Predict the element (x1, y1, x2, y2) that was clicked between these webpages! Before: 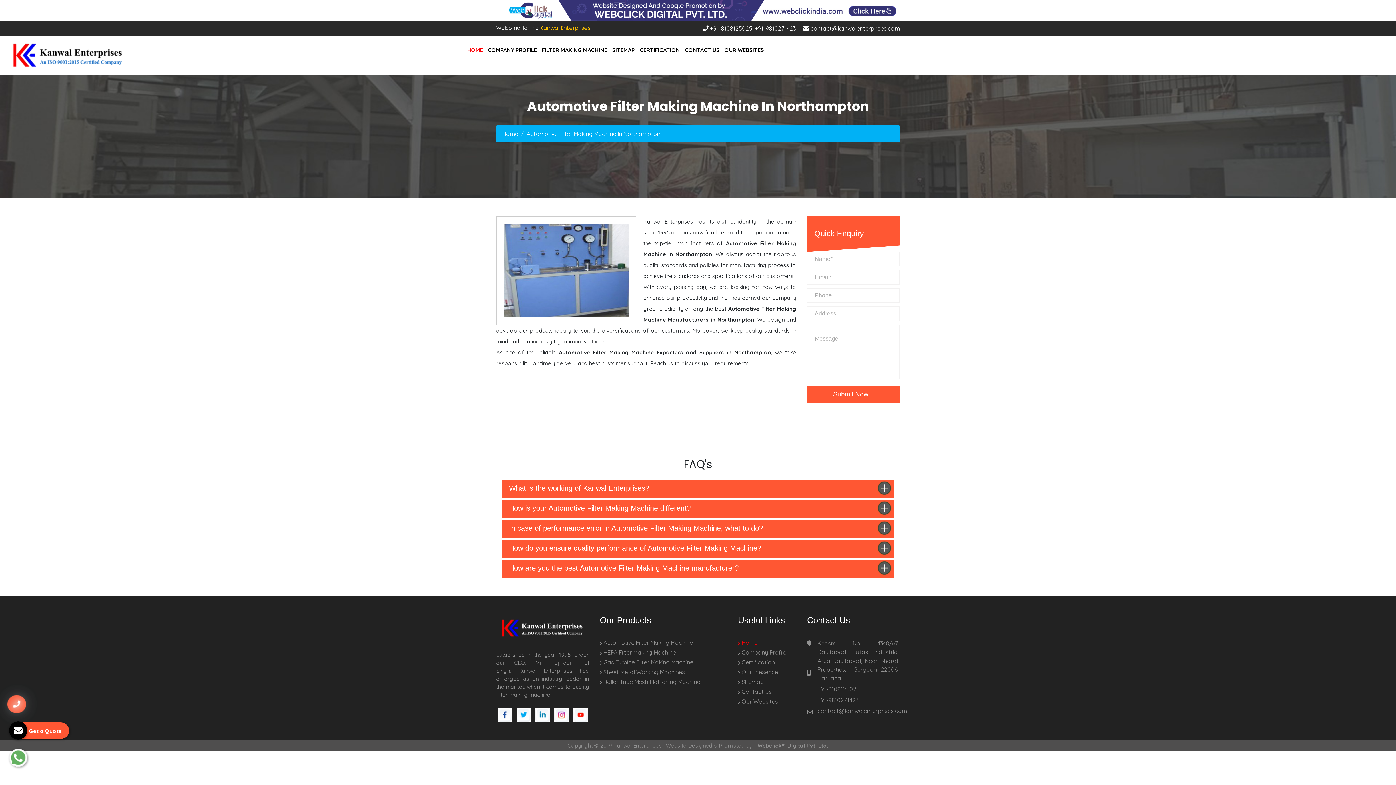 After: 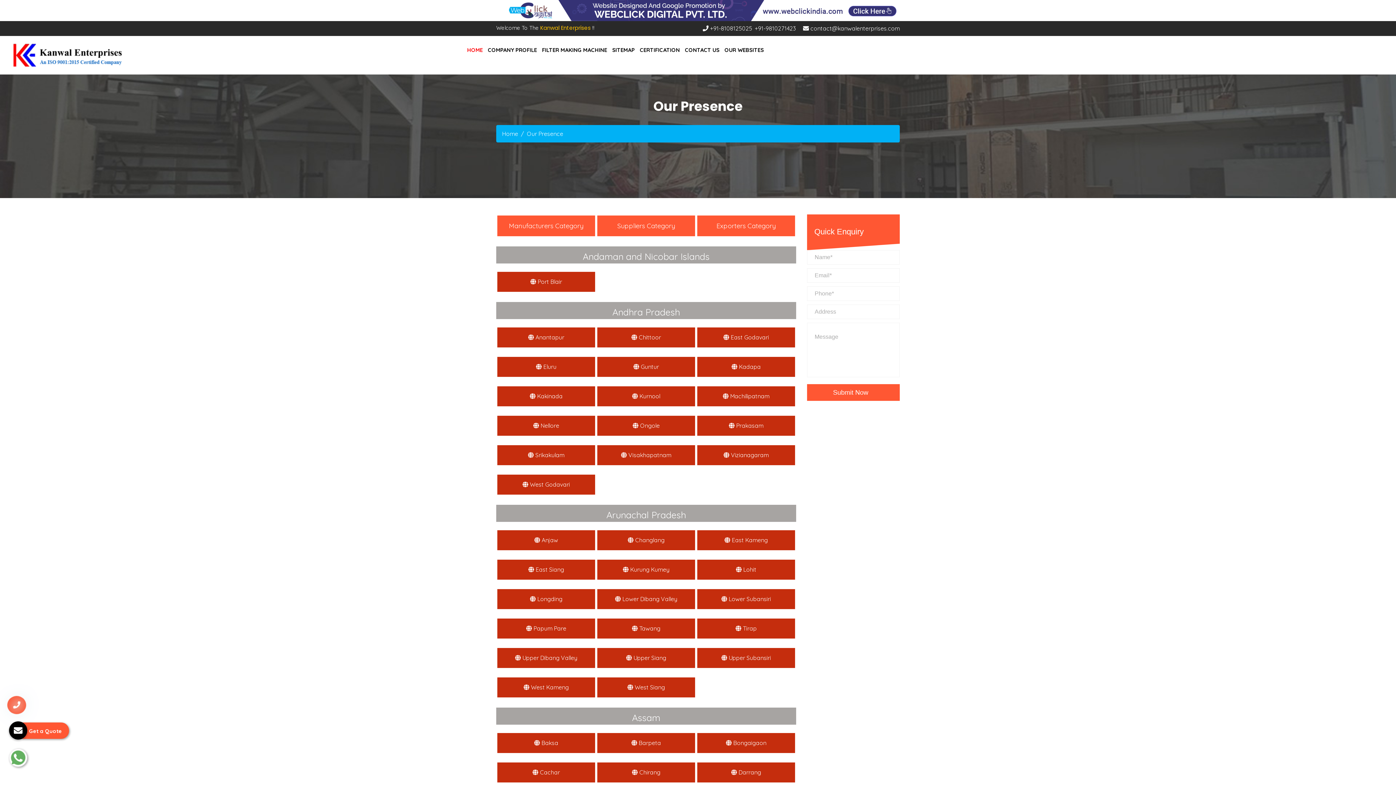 Action: bbox: (738, 668, 778, 675) label:  Our Presence